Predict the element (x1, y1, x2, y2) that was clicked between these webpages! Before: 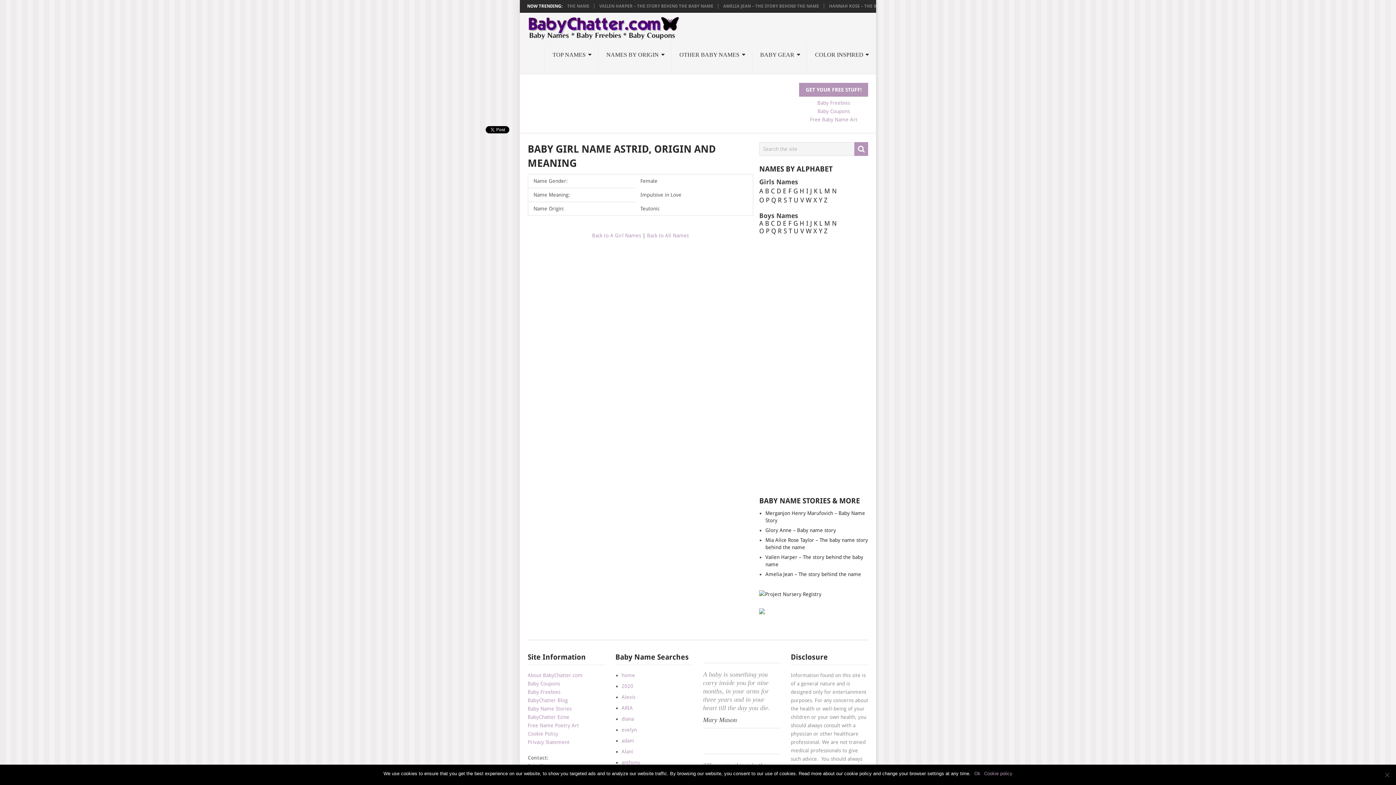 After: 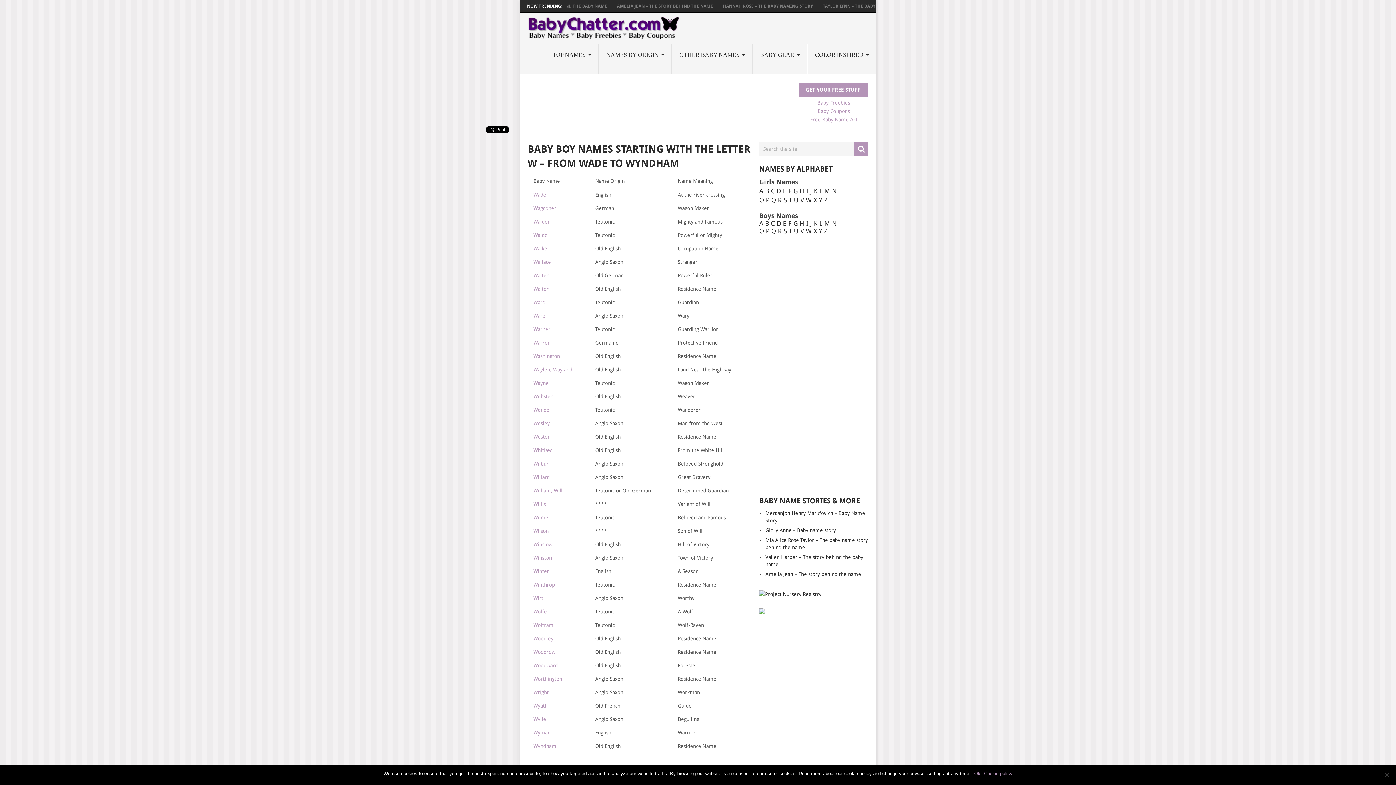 Action: label: W bbox: (805, 227, 811, 234)